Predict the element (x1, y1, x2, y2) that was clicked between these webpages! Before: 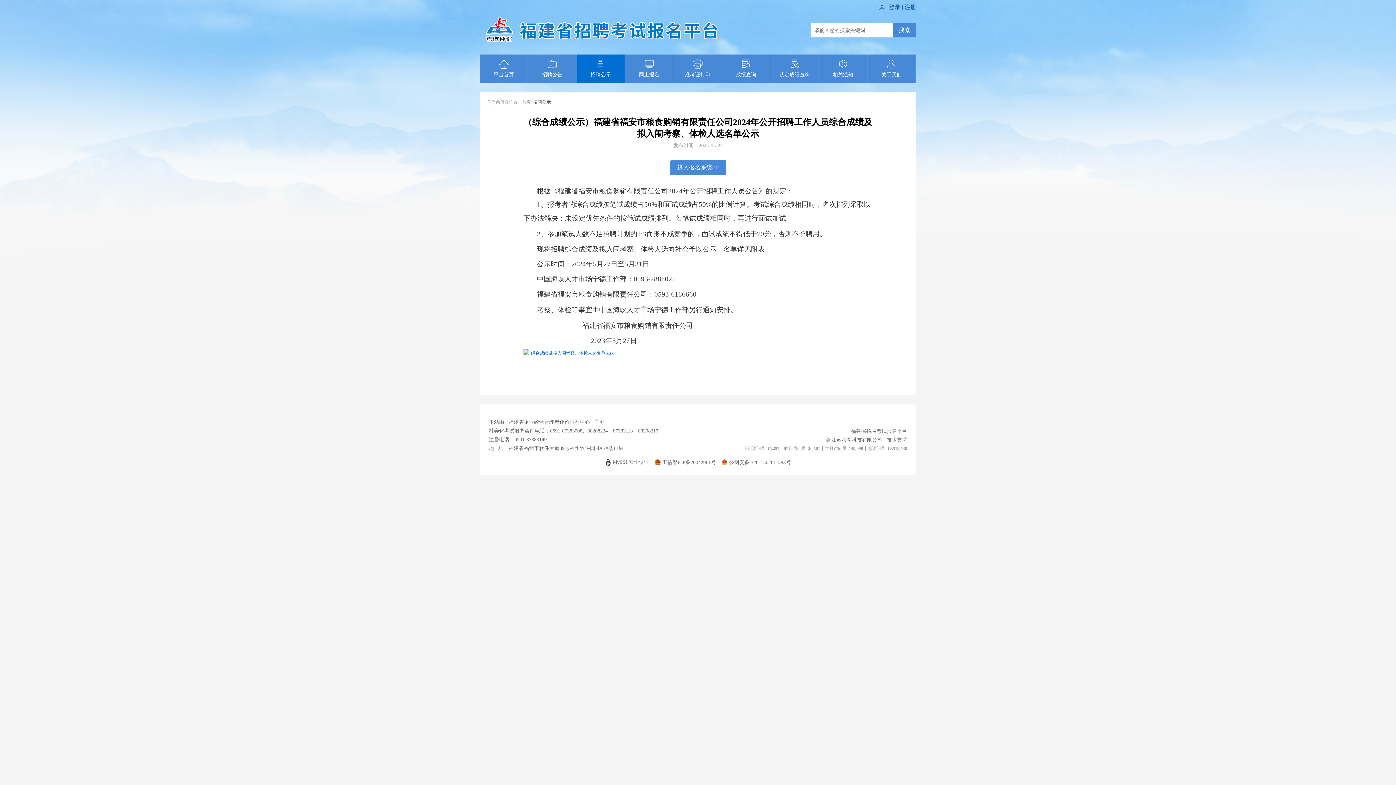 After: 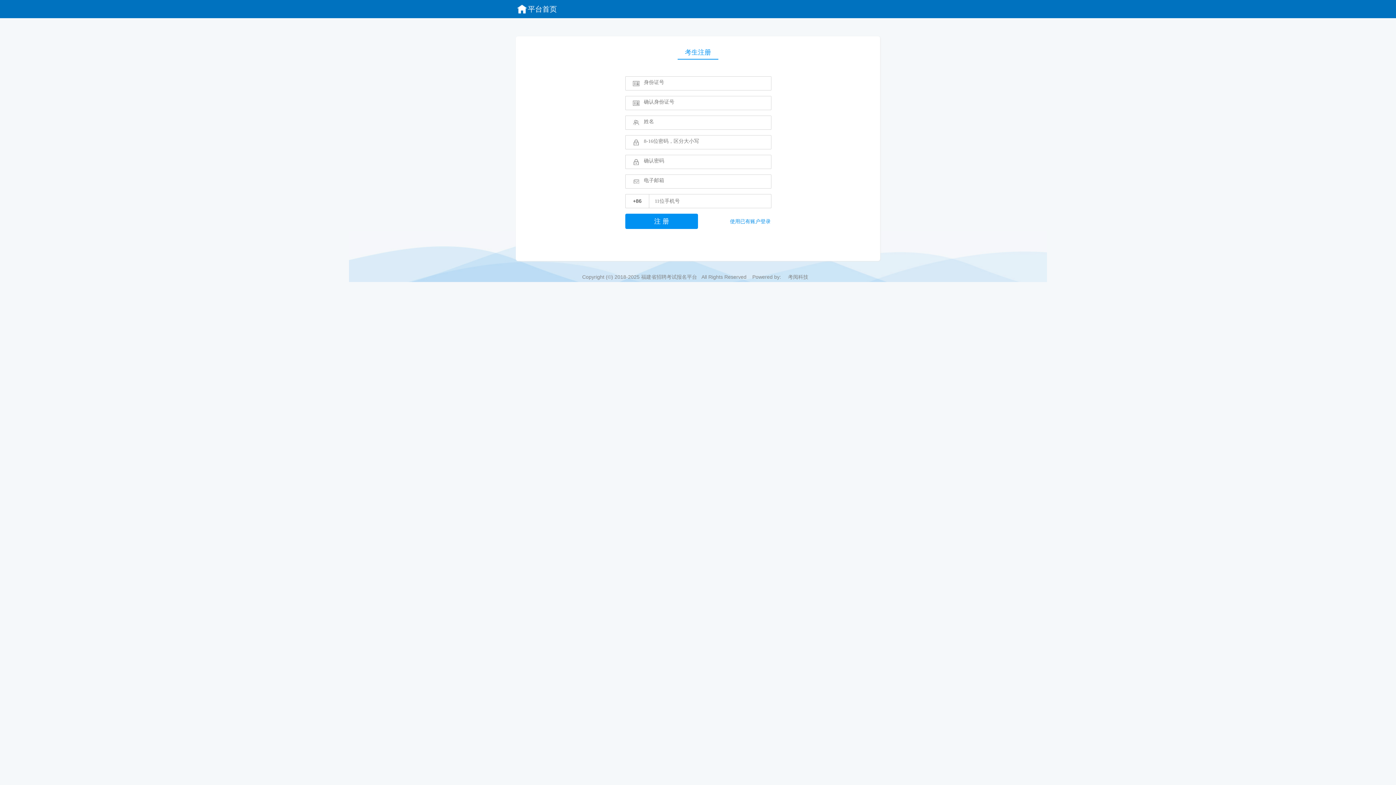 Action: label: 注册 bbox: (904, 4, 916, 10)